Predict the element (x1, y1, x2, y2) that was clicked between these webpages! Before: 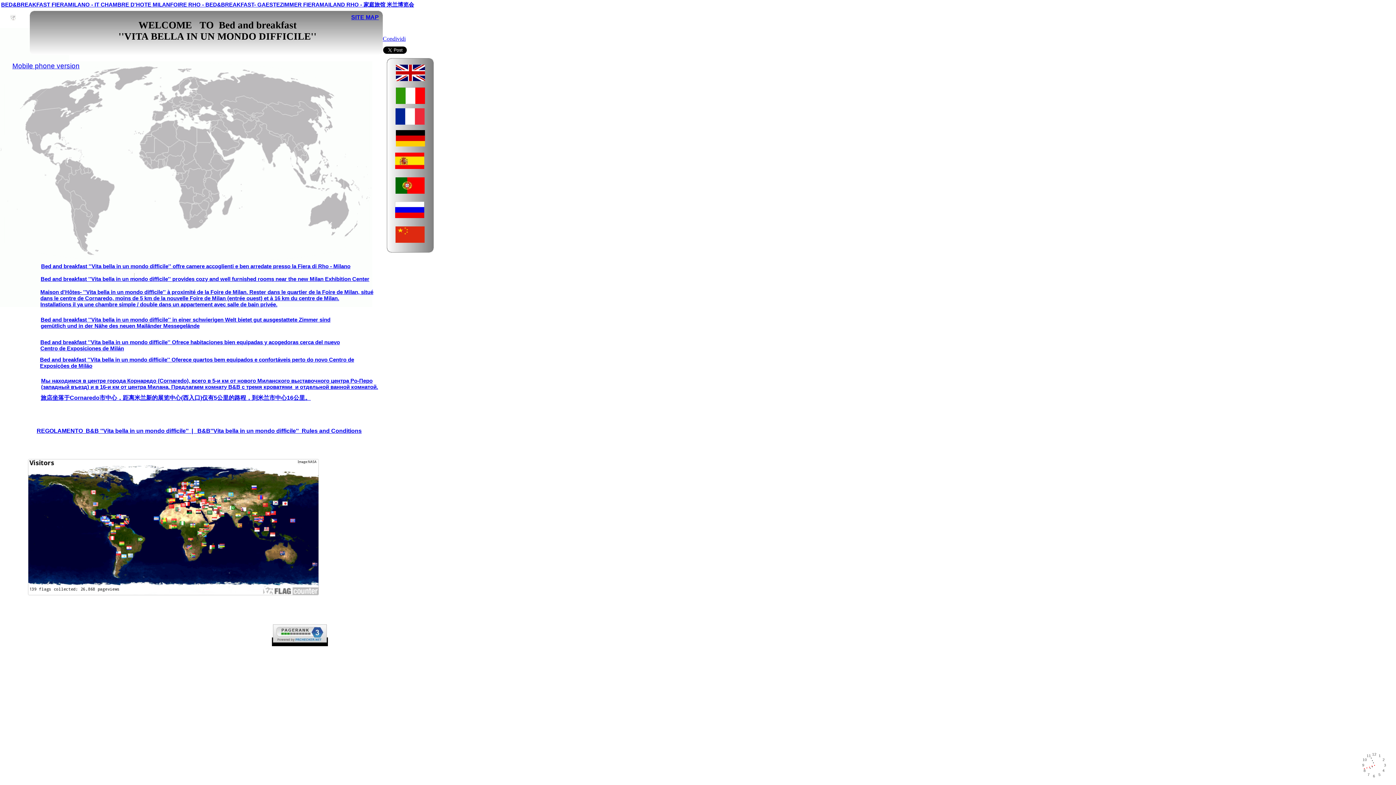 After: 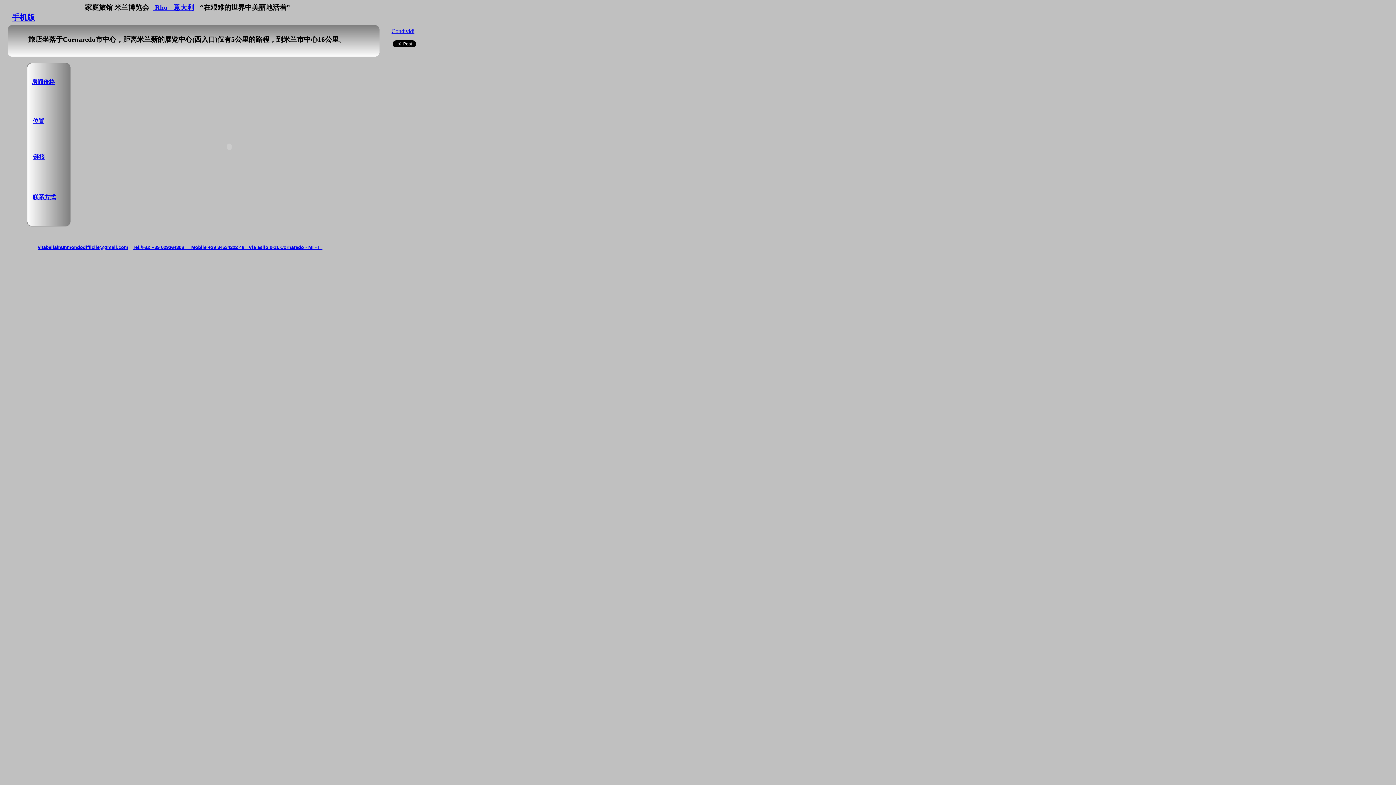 Action: bbox: (395, 237, 424, 244)